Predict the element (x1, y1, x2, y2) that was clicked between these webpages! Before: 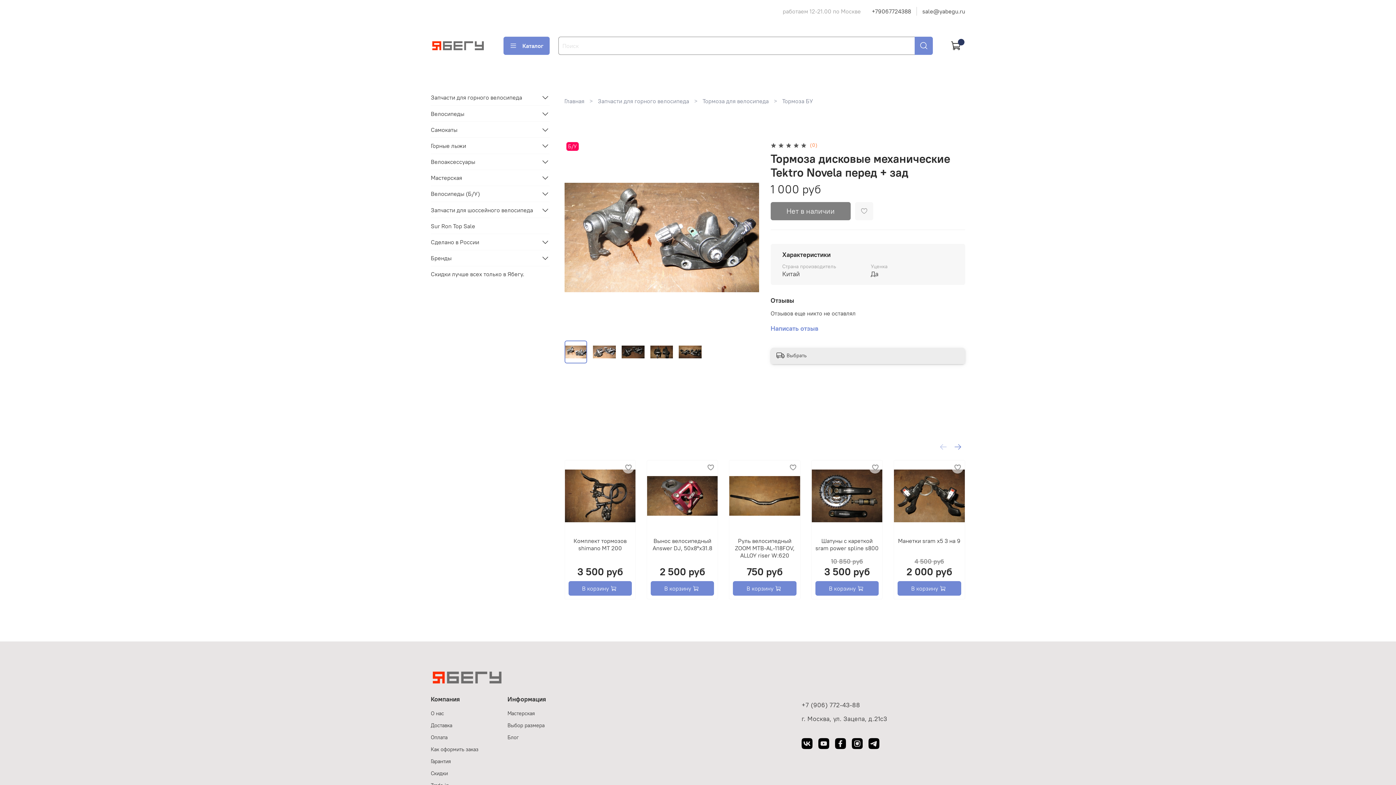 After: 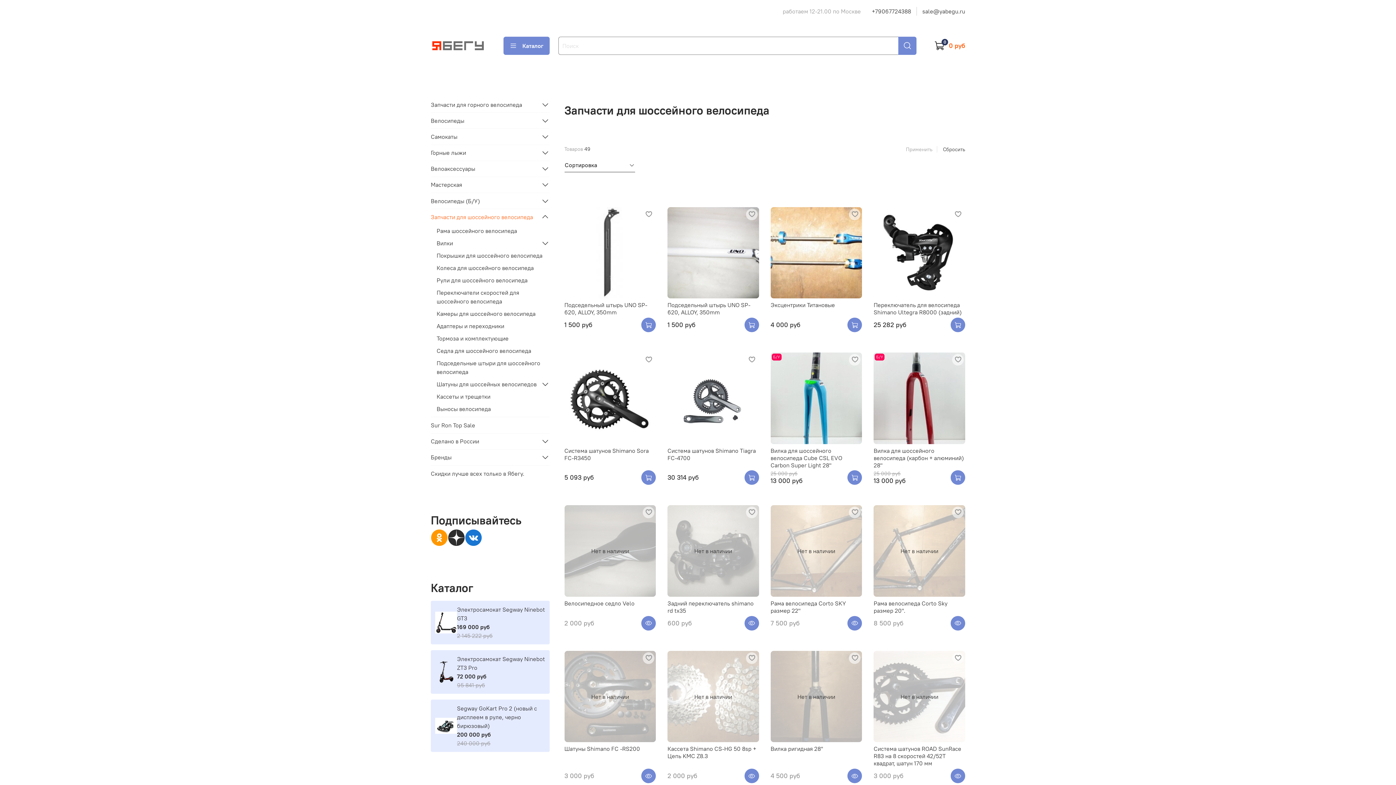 Action: bbox: (430, 202, 538, 217) label: Запчасти для шоссейного велосипеда